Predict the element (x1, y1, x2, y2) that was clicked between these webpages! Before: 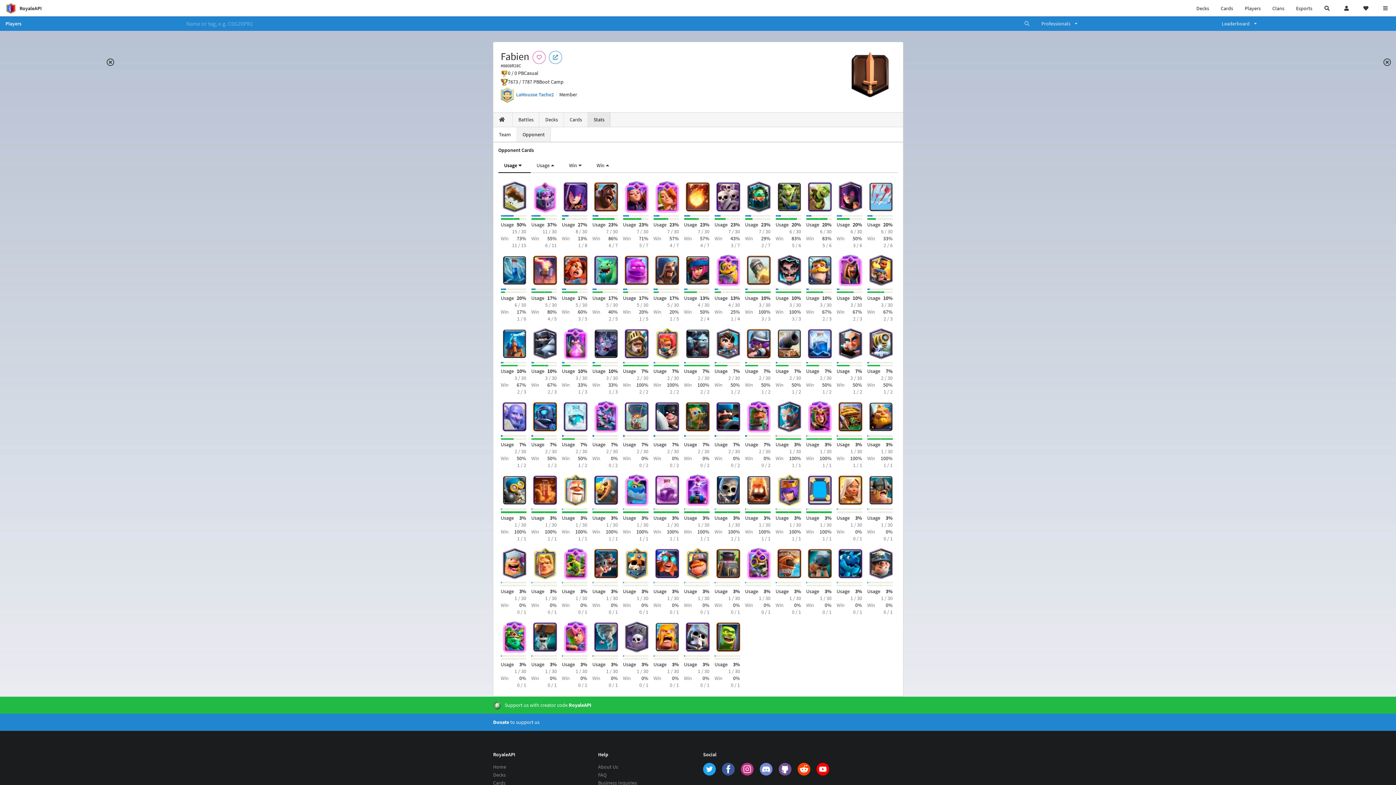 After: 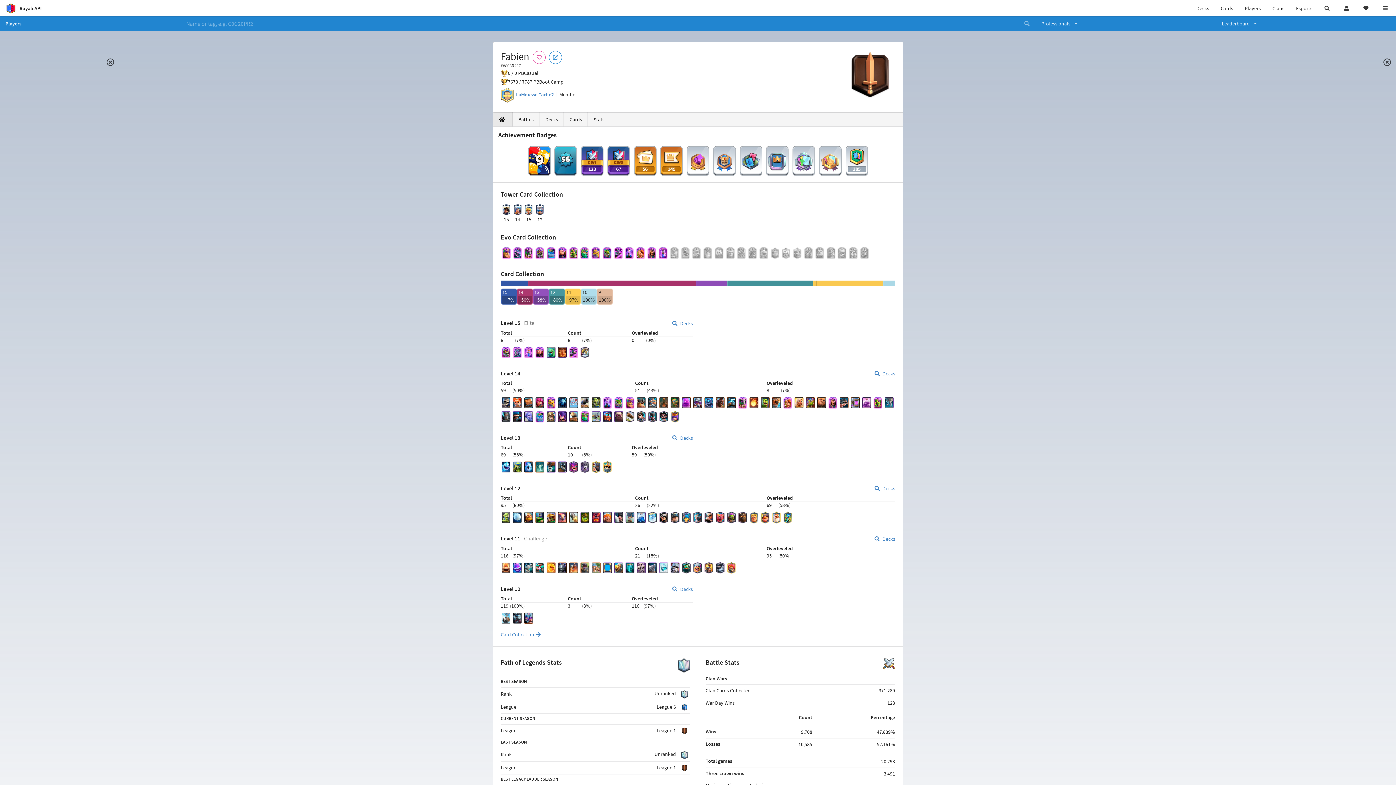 Action: bbox: (493, 112, 512, 126)